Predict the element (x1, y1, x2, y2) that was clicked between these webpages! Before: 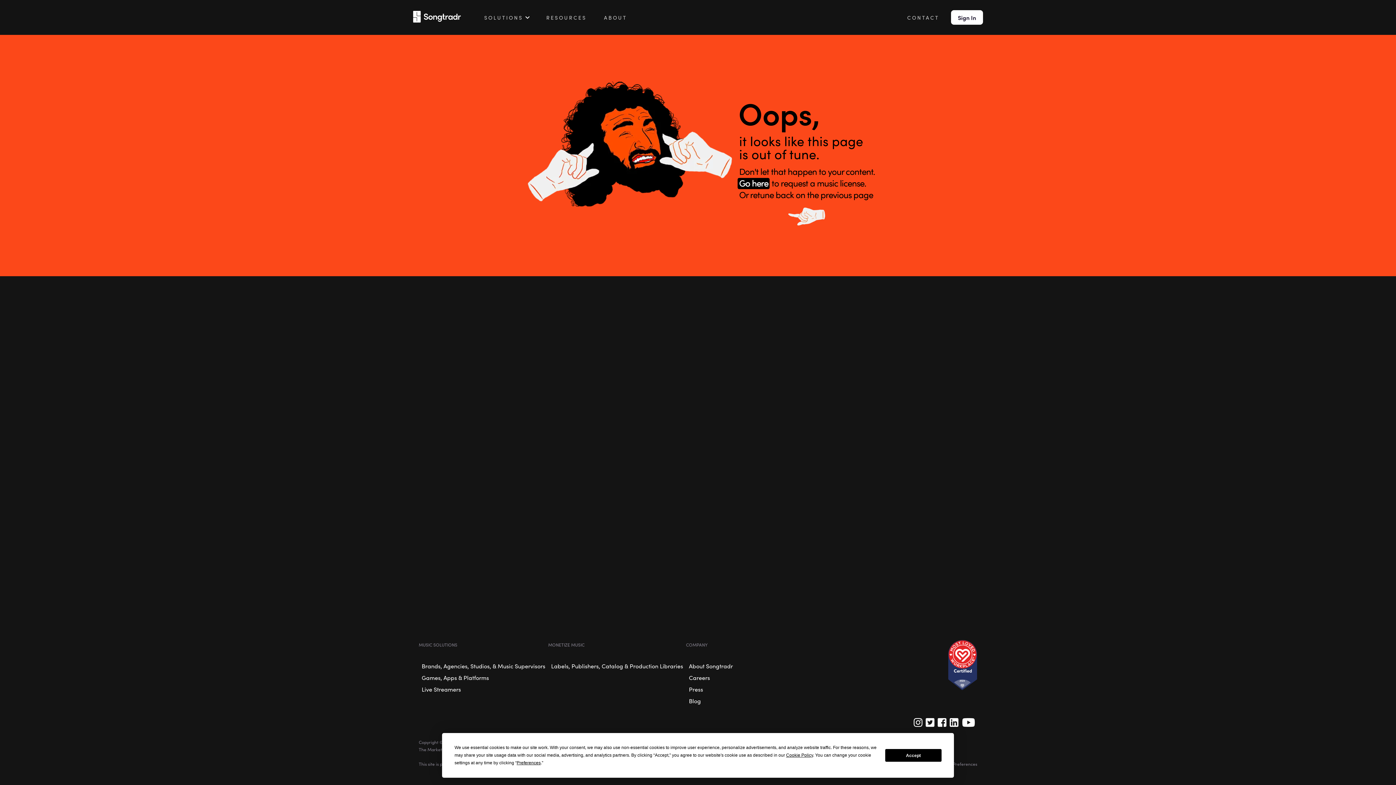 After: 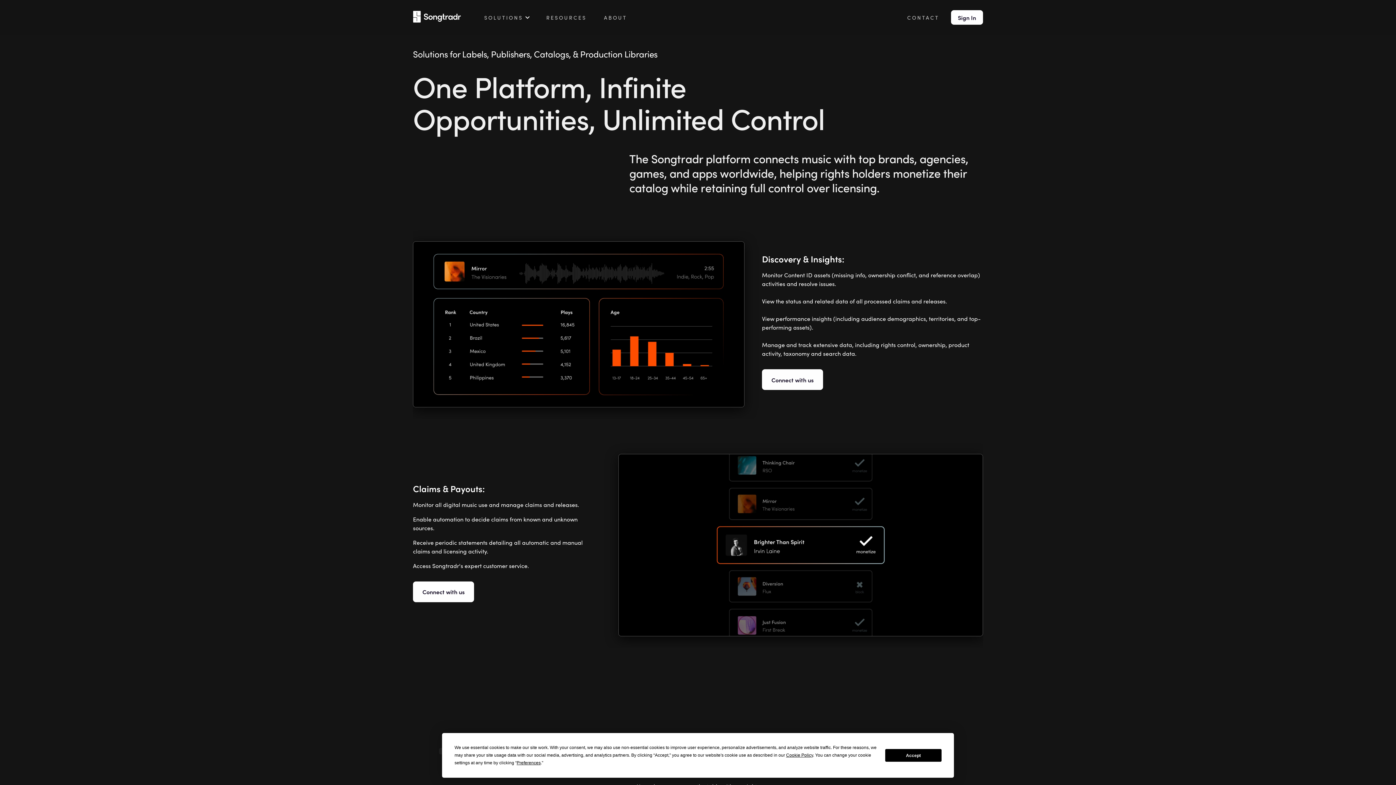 Action: label: Labels, Publishers, Catalog & Production Libraries bbox: (548, 660, 686, 672)